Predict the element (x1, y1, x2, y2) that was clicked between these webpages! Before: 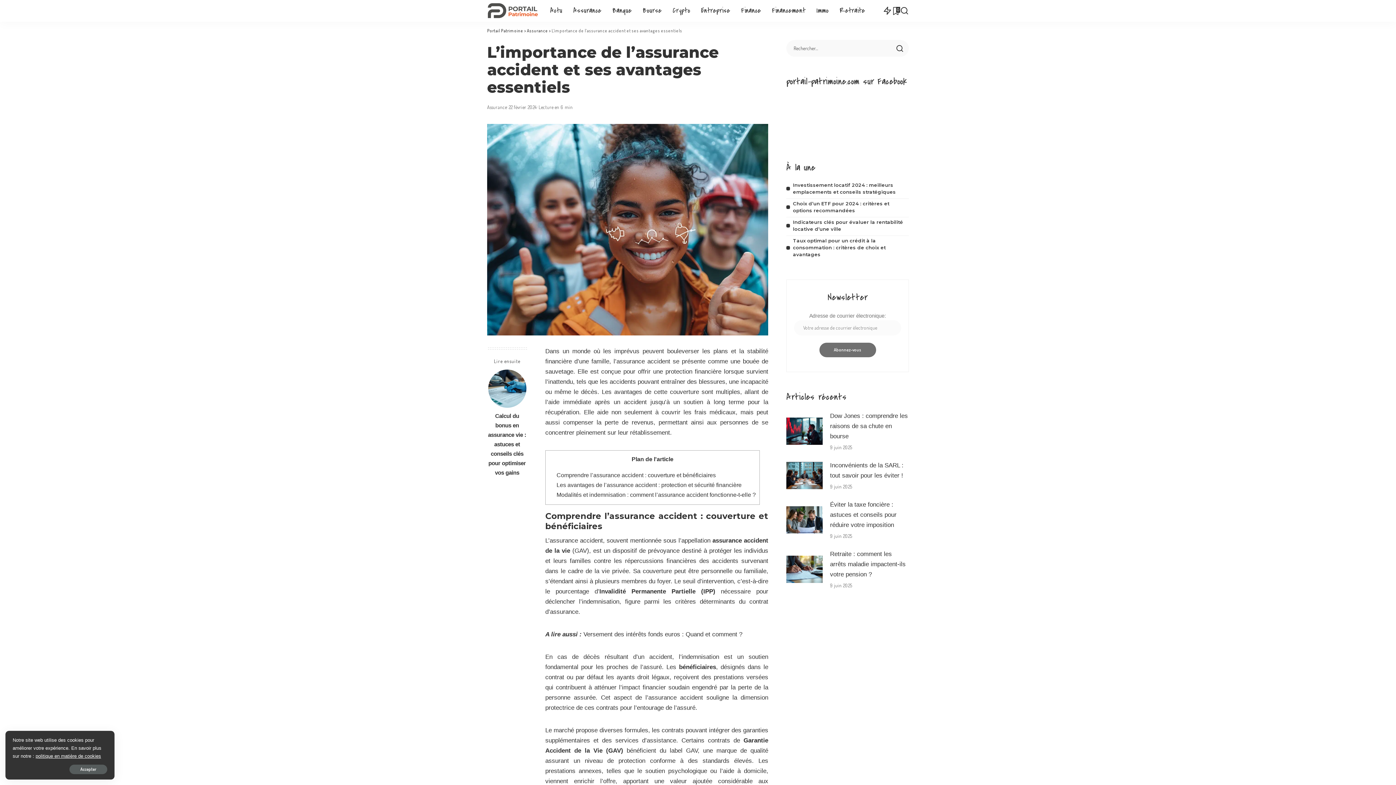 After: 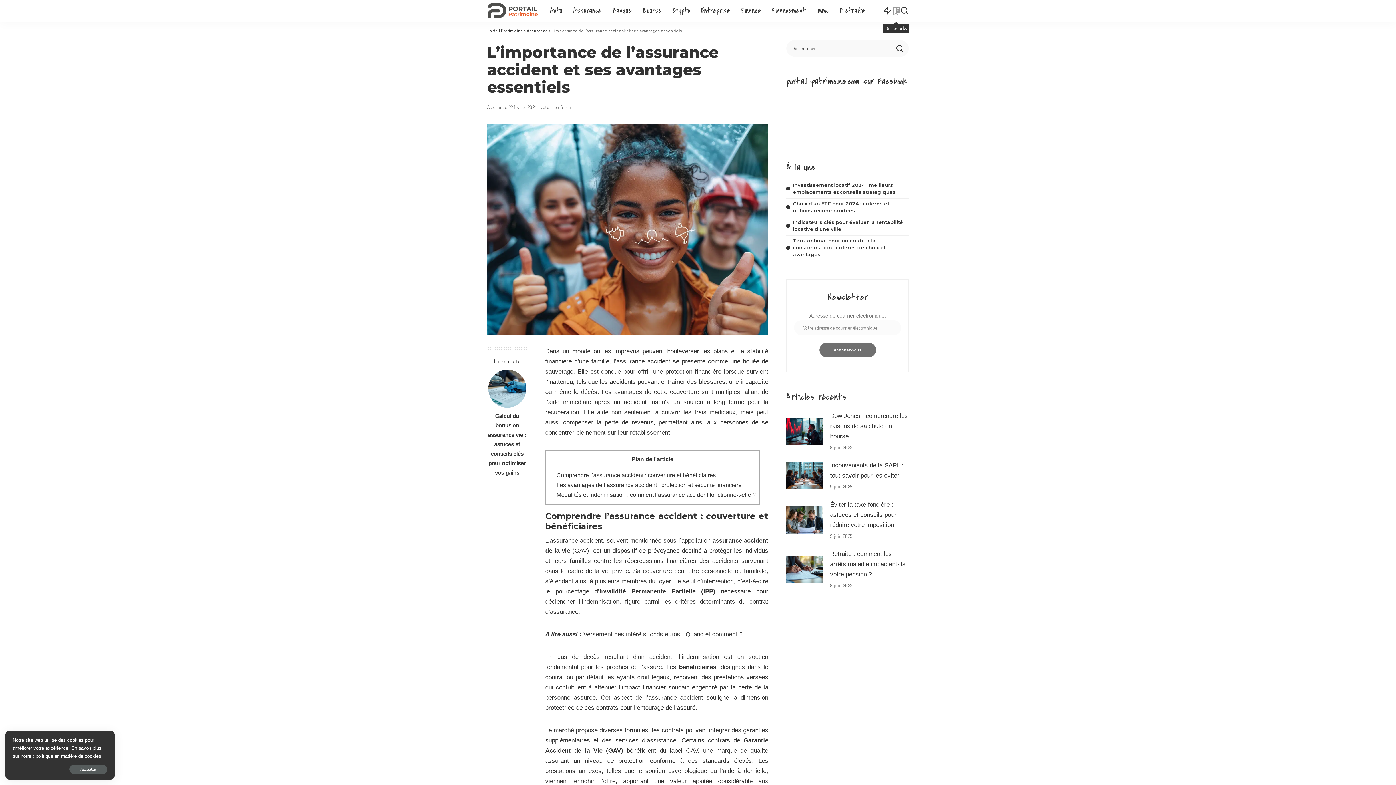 Action: label: Bookmarks bbox: (892, 0, 900, 21)